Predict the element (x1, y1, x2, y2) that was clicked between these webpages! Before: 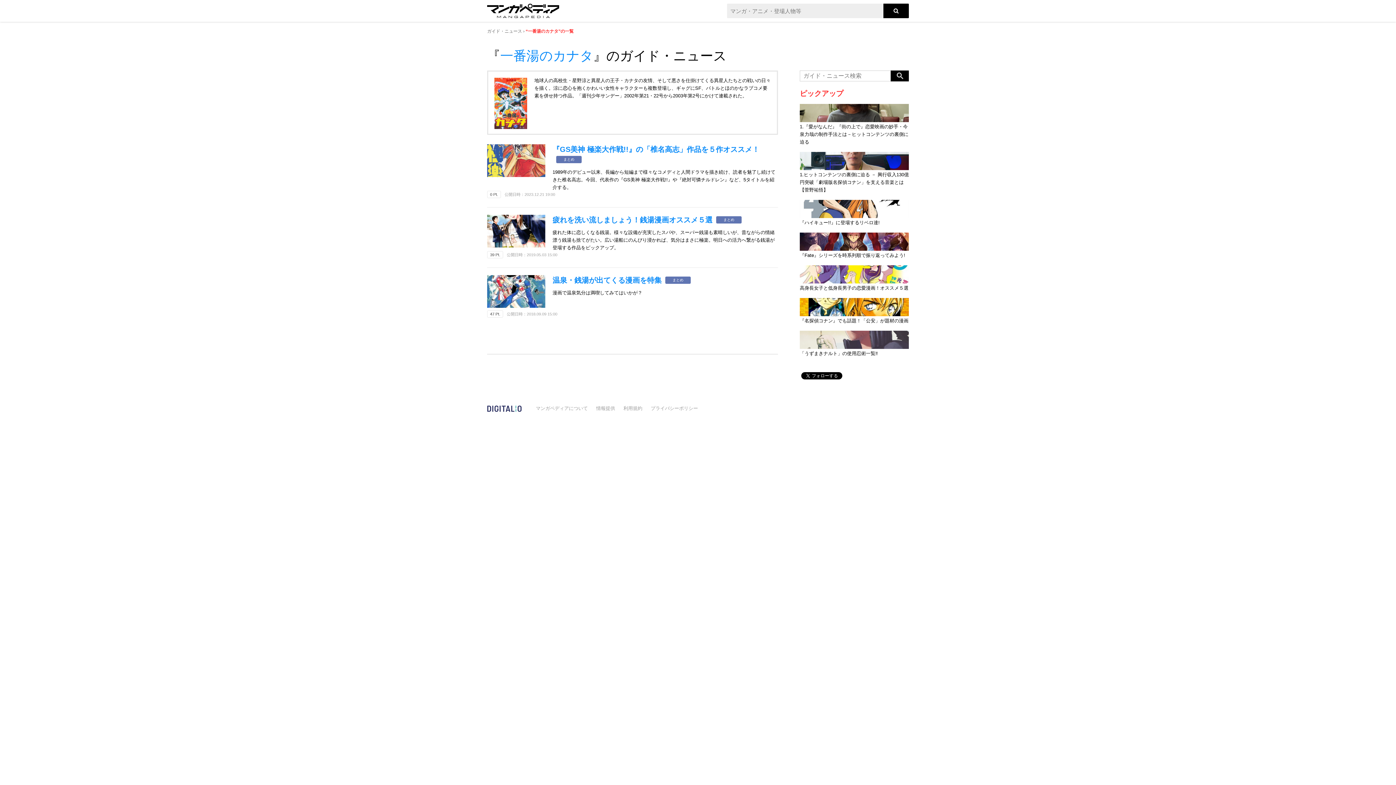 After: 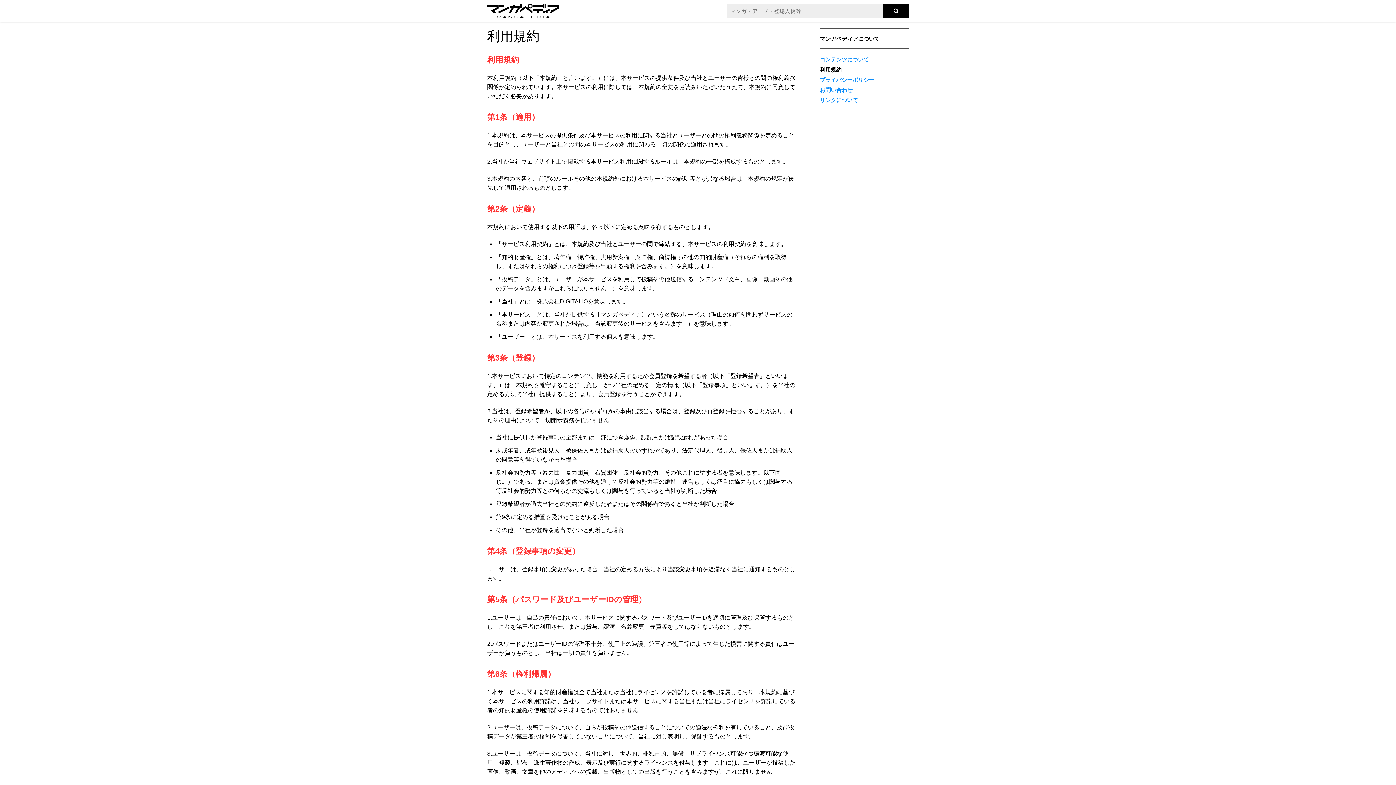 Action: label: 利用規約 bbox: (623, 405, 642, 411)